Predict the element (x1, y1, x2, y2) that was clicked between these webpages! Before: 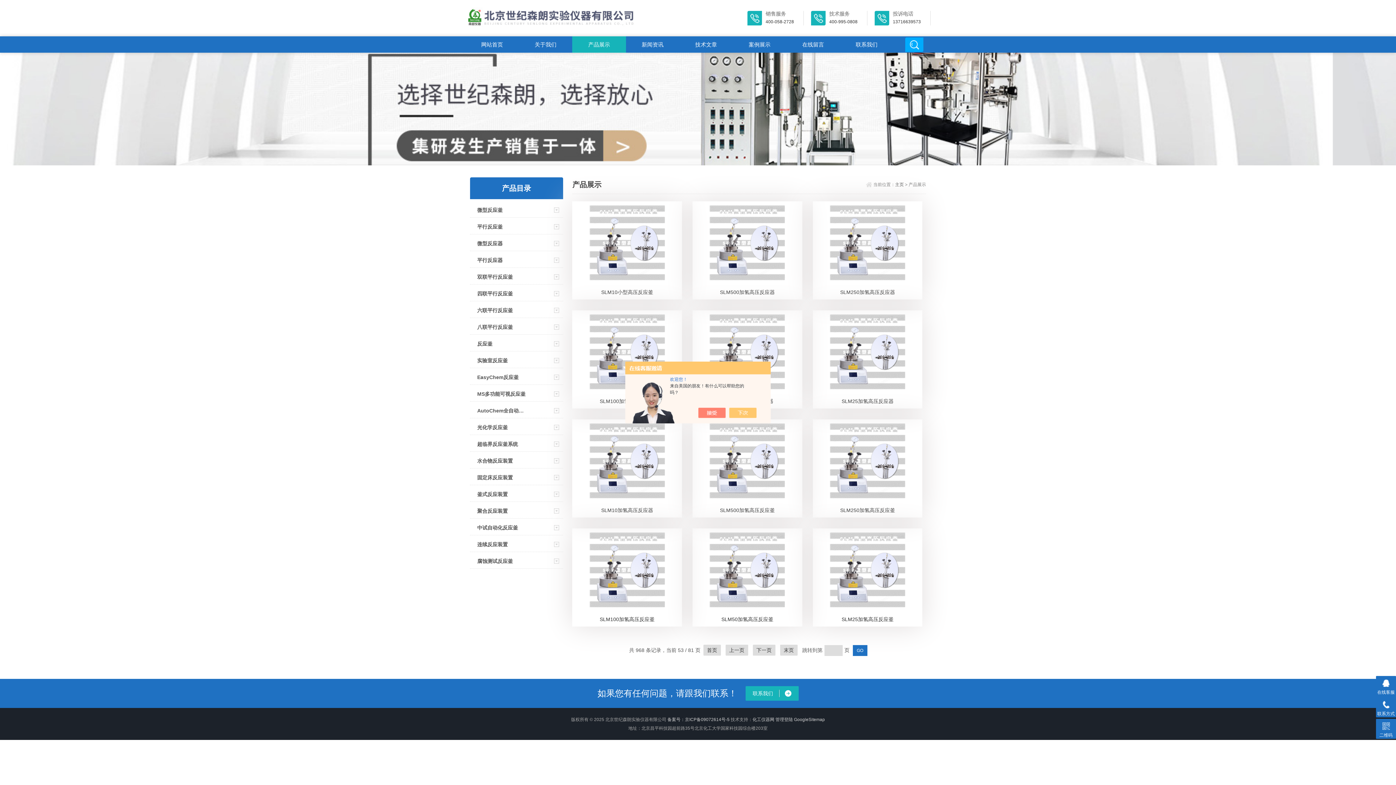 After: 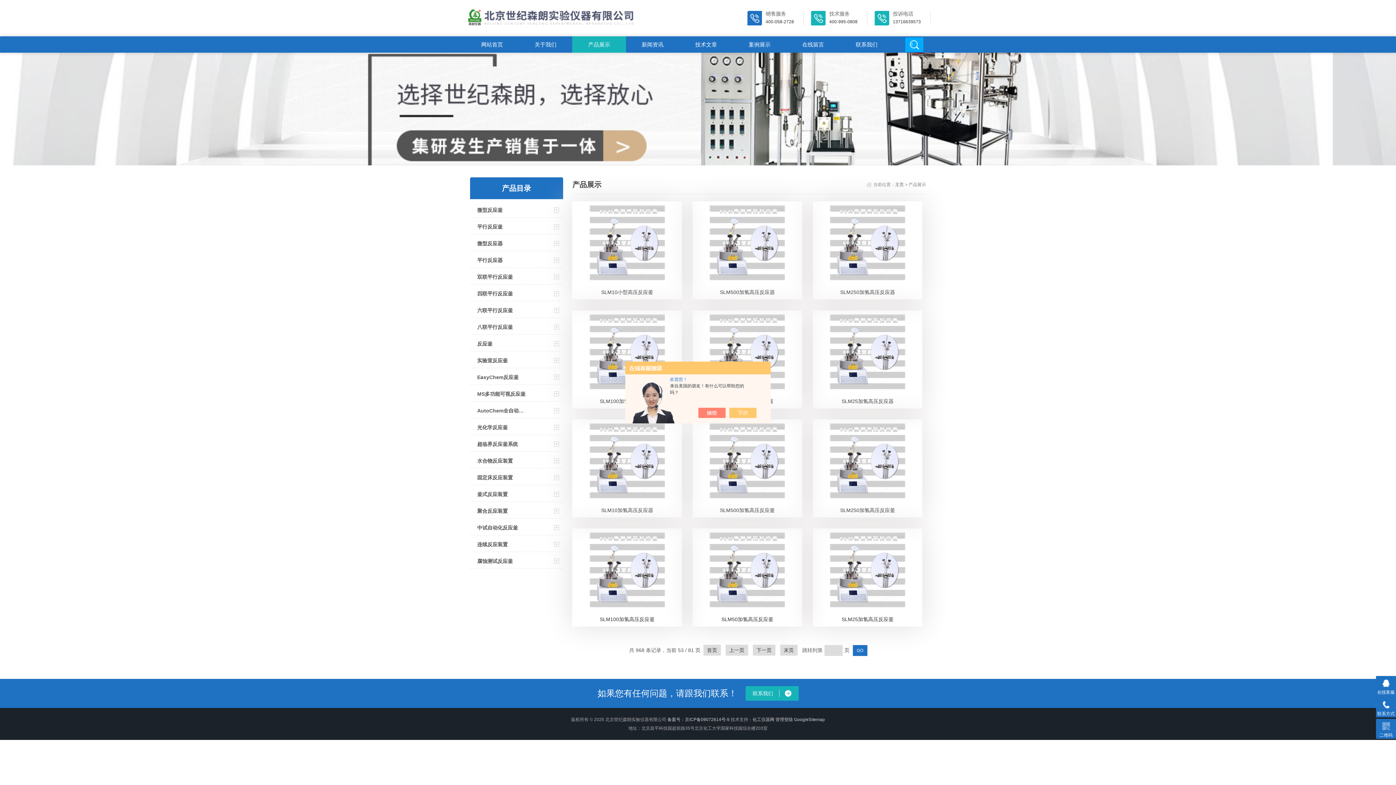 Action: label: 销售服务

400-058-2728 bbox: (740, 10, 804, 25)